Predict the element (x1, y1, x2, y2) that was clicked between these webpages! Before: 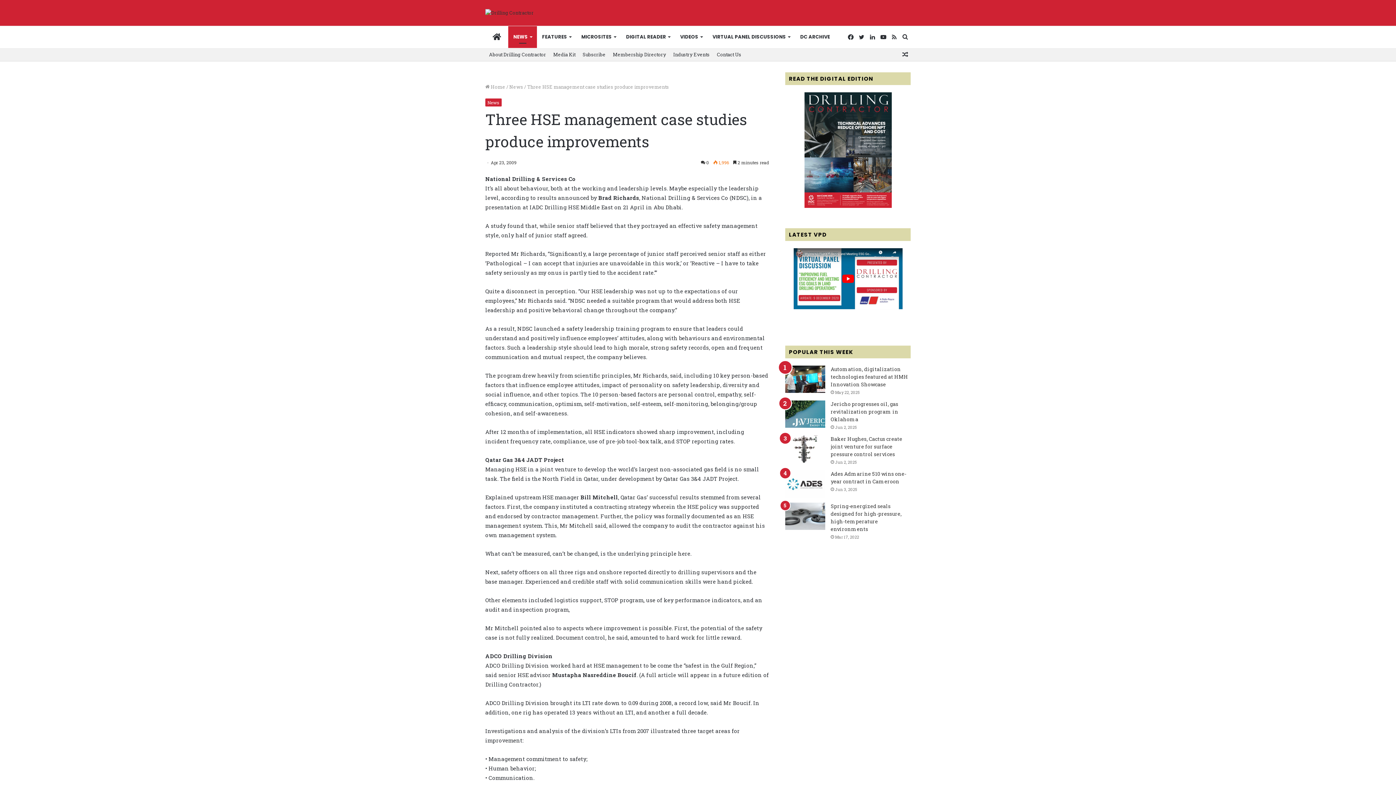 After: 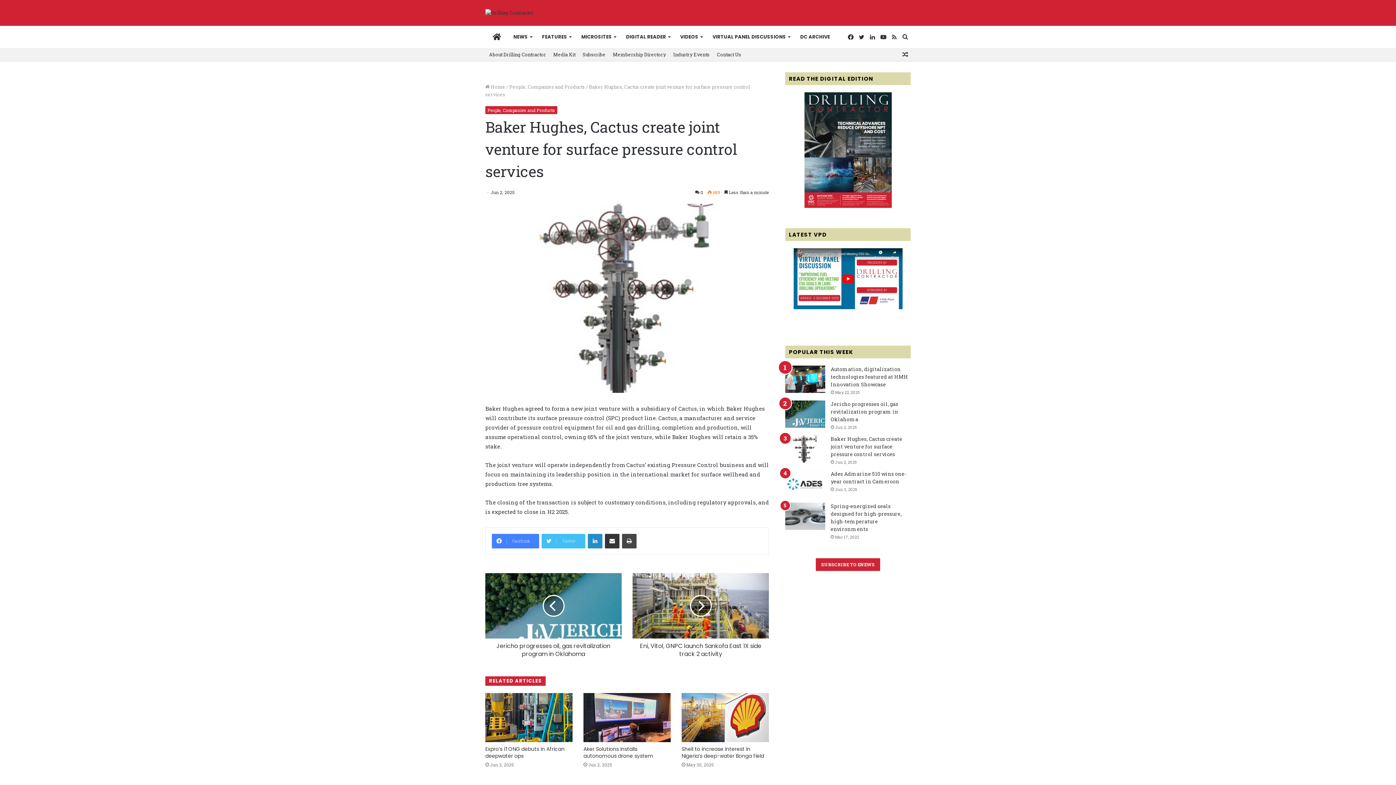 Action: label: Baker Hughes, Cactus create joint venture for surface pressure control services bbox: (830, 435, 902, 457)